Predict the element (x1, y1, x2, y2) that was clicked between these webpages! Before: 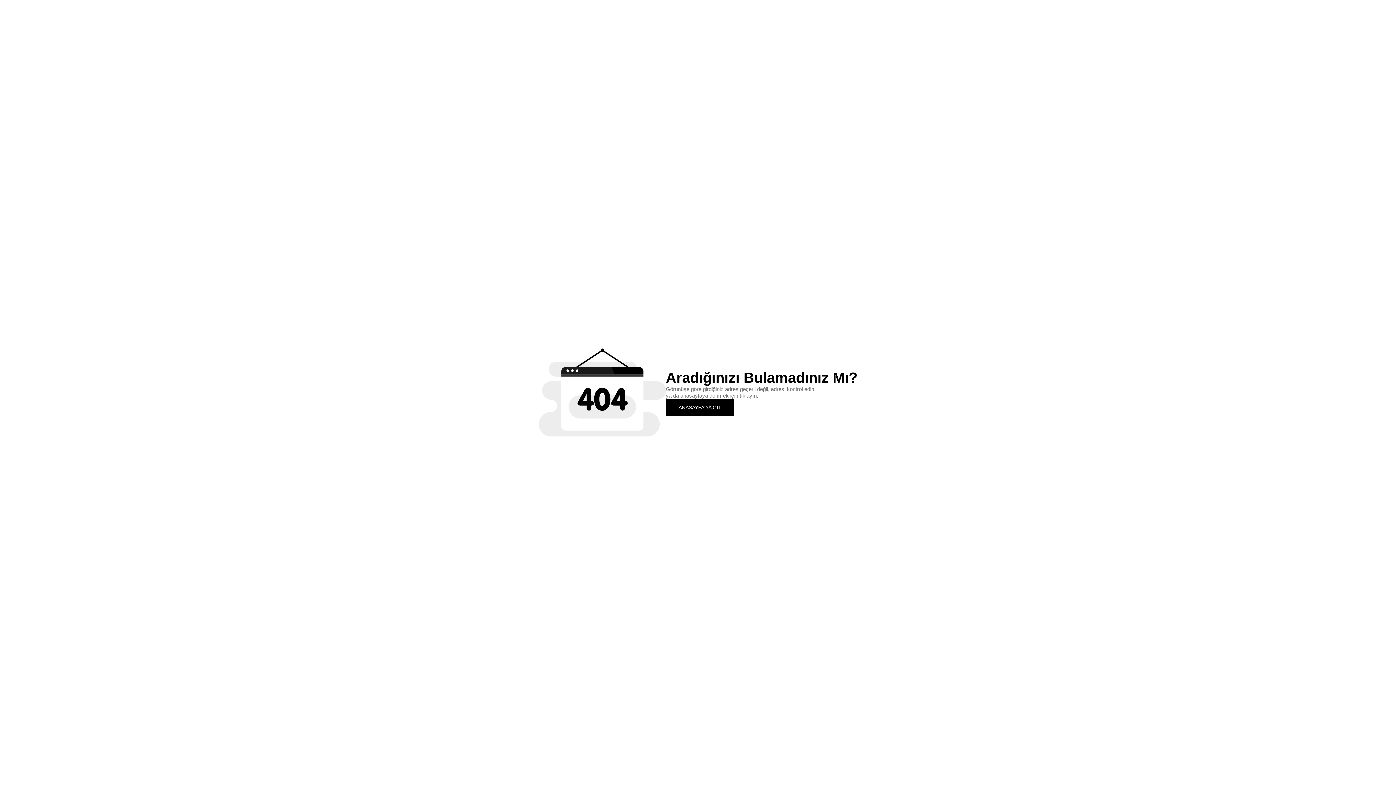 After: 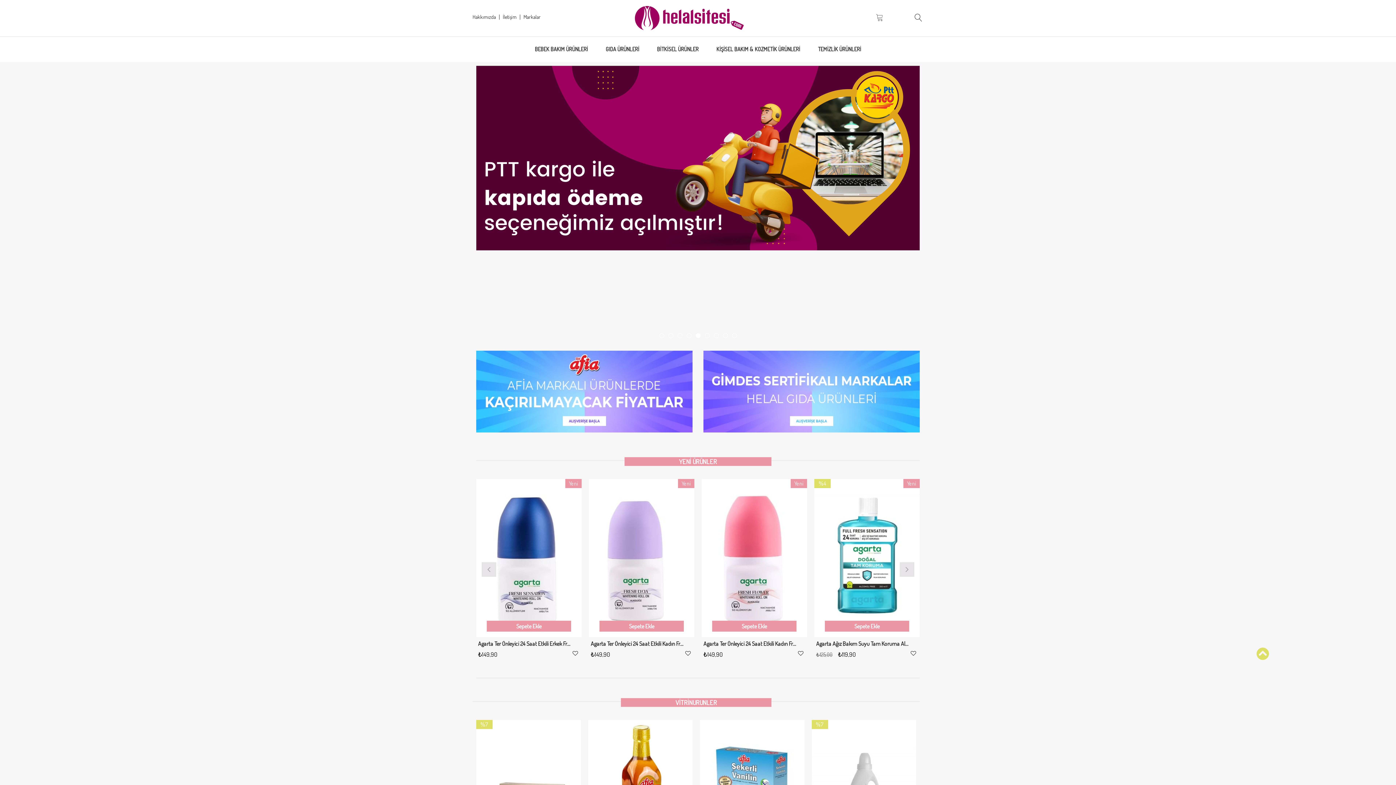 Action: label: ANASAYFA'YA GİT bbox: (666, 399, 734, 415)